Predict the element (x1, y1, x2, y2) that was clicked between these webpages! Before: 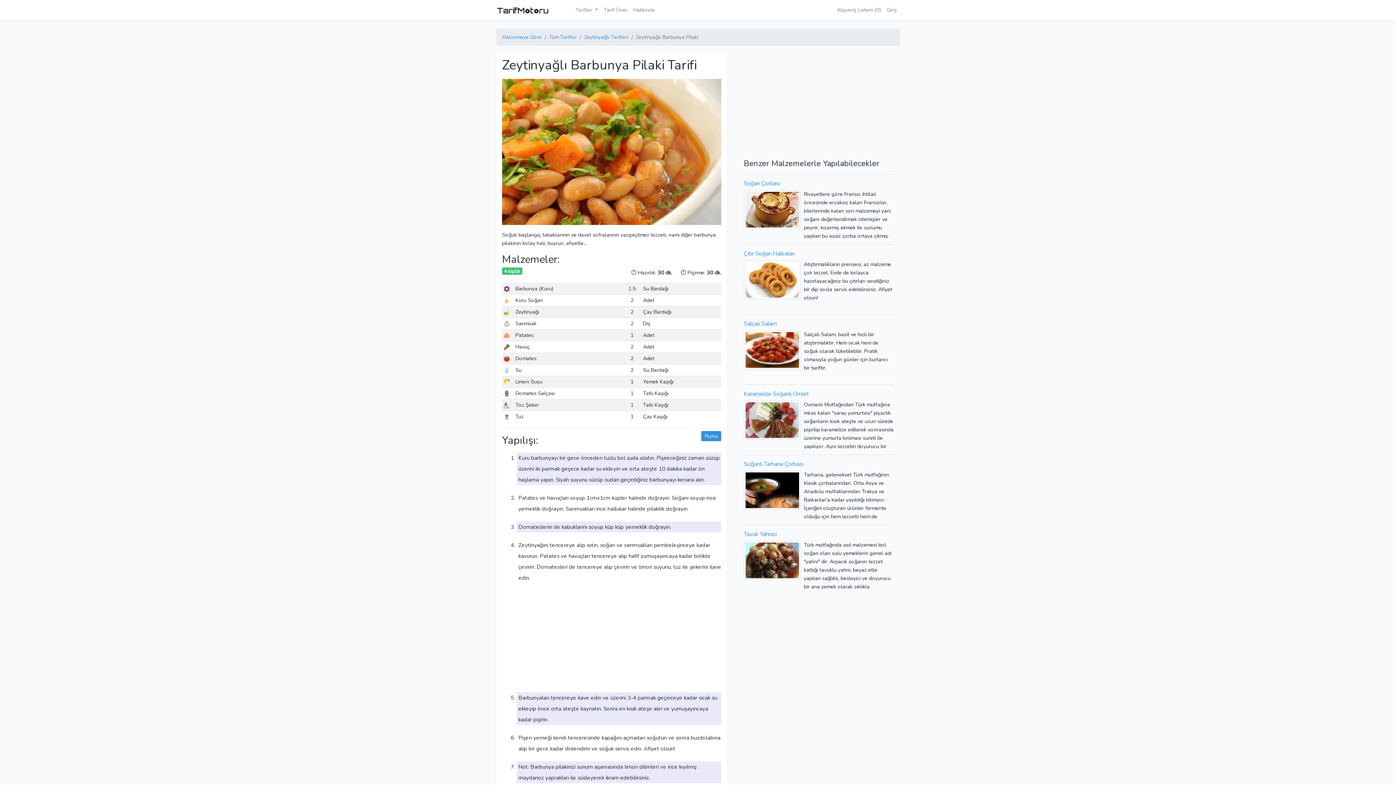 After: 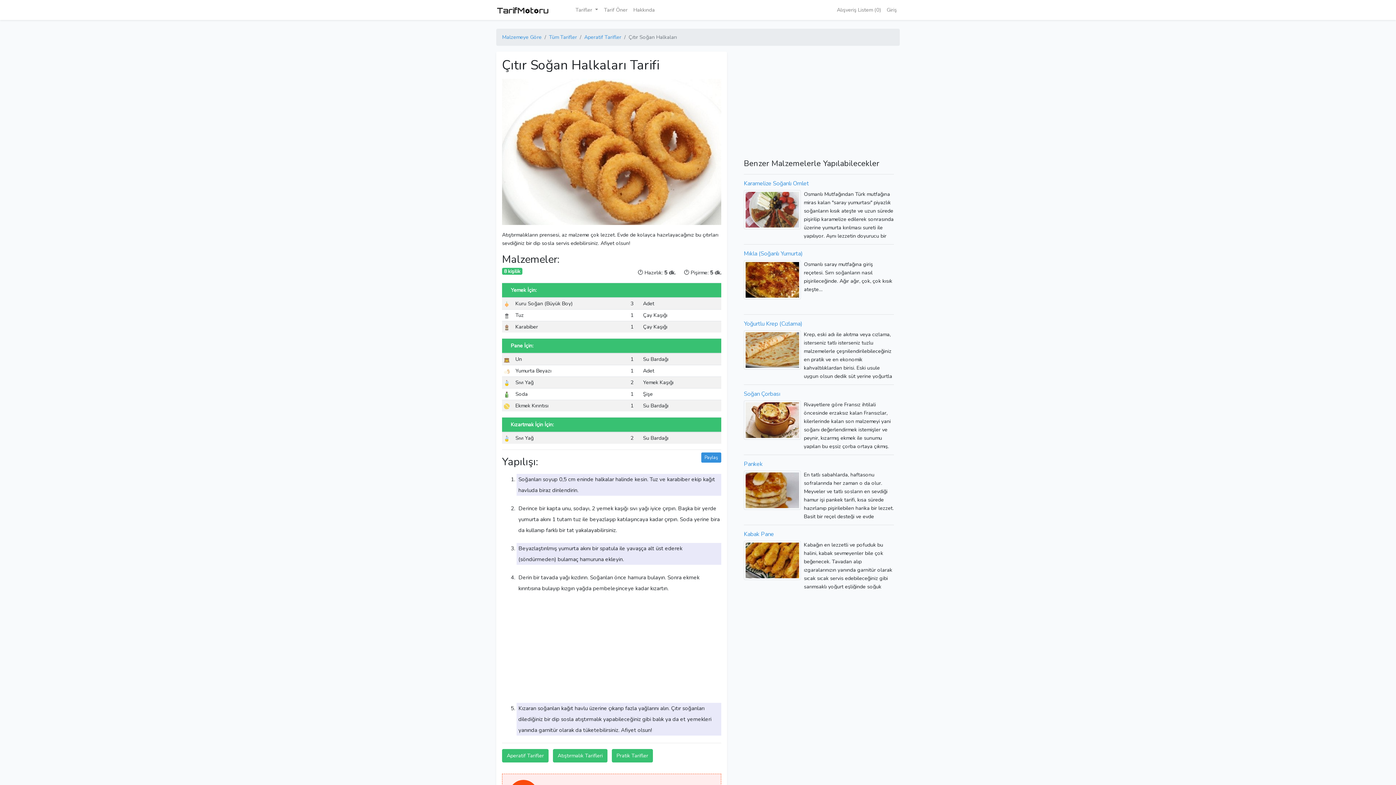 Action: bbox: (744, 277, 801, 284)